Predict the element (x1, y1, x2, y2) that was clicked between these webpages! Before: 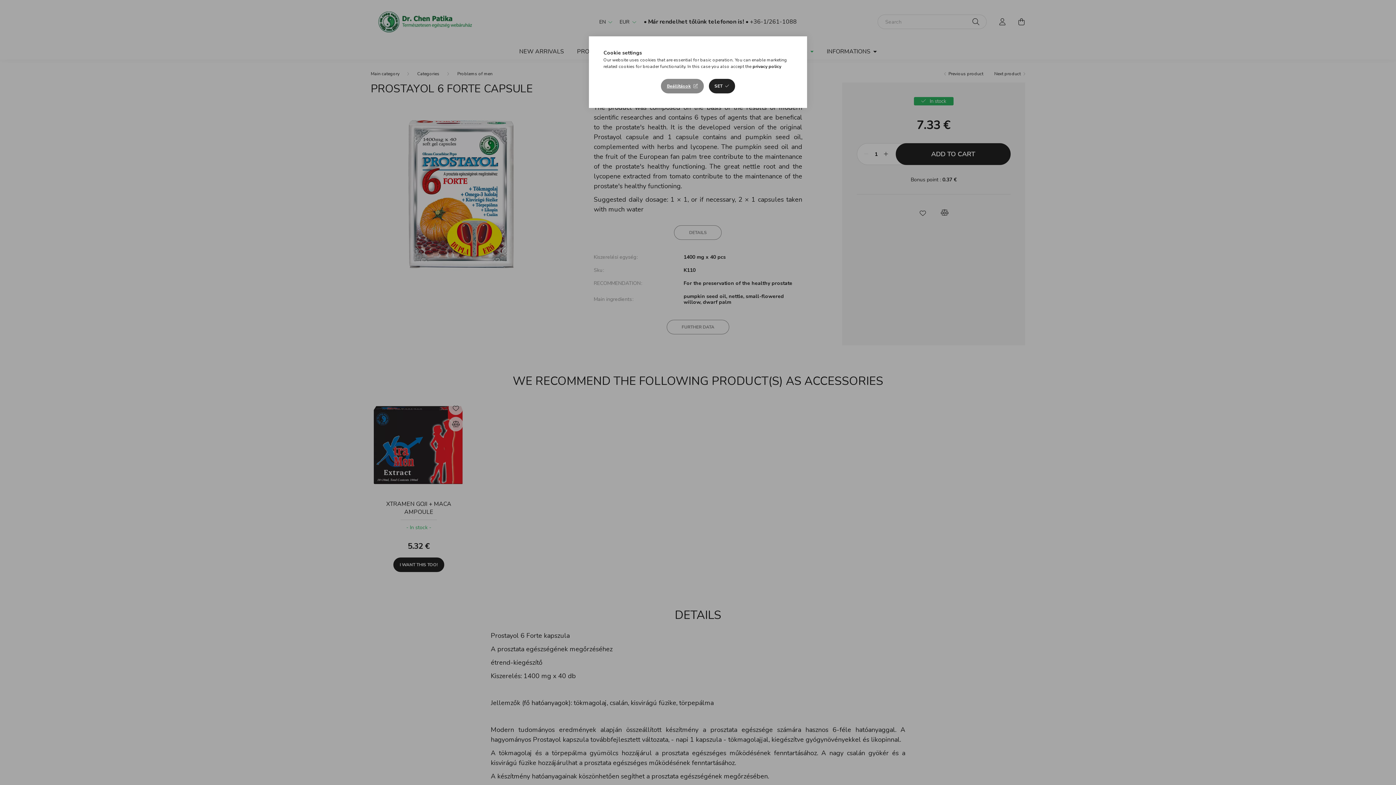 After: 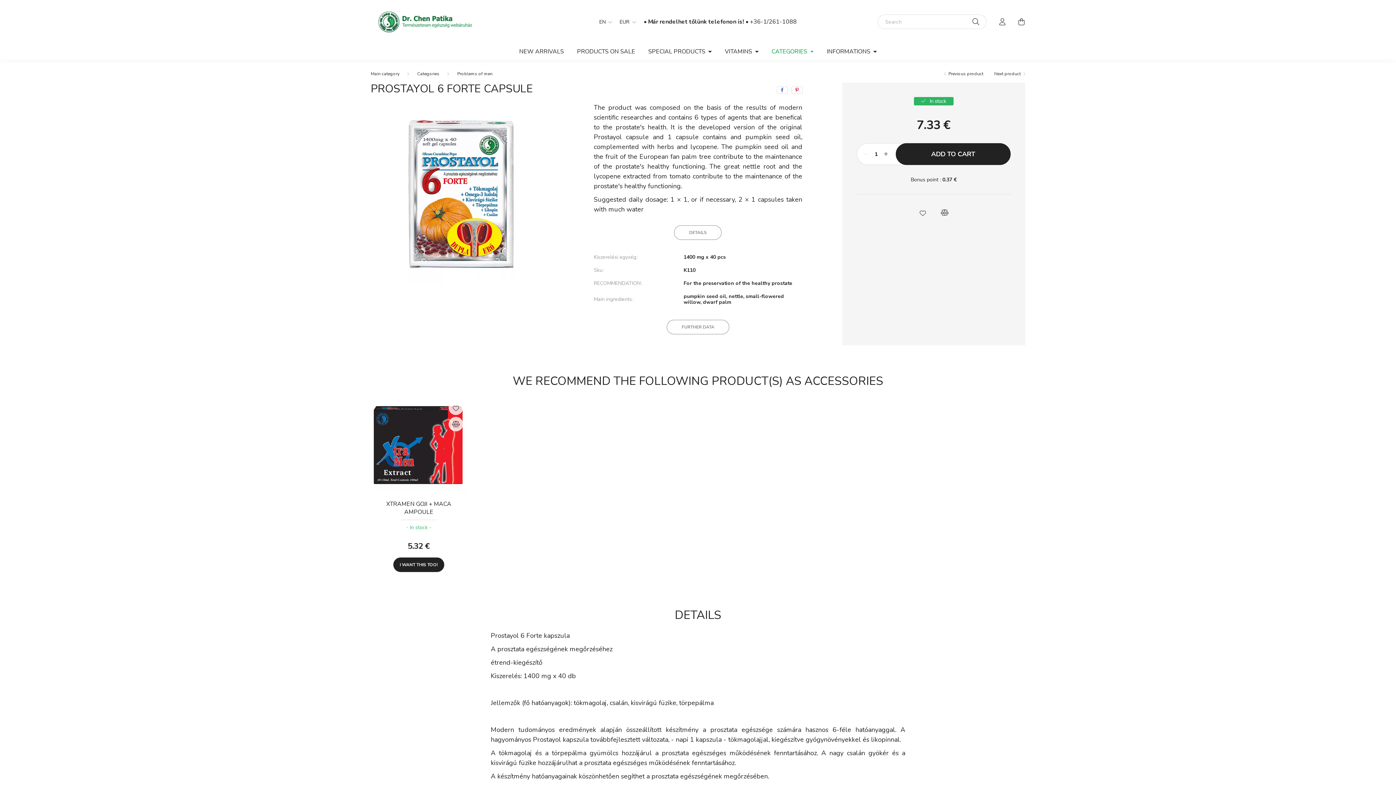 Action: bbox: (708, 78, 735, 93) label: SET